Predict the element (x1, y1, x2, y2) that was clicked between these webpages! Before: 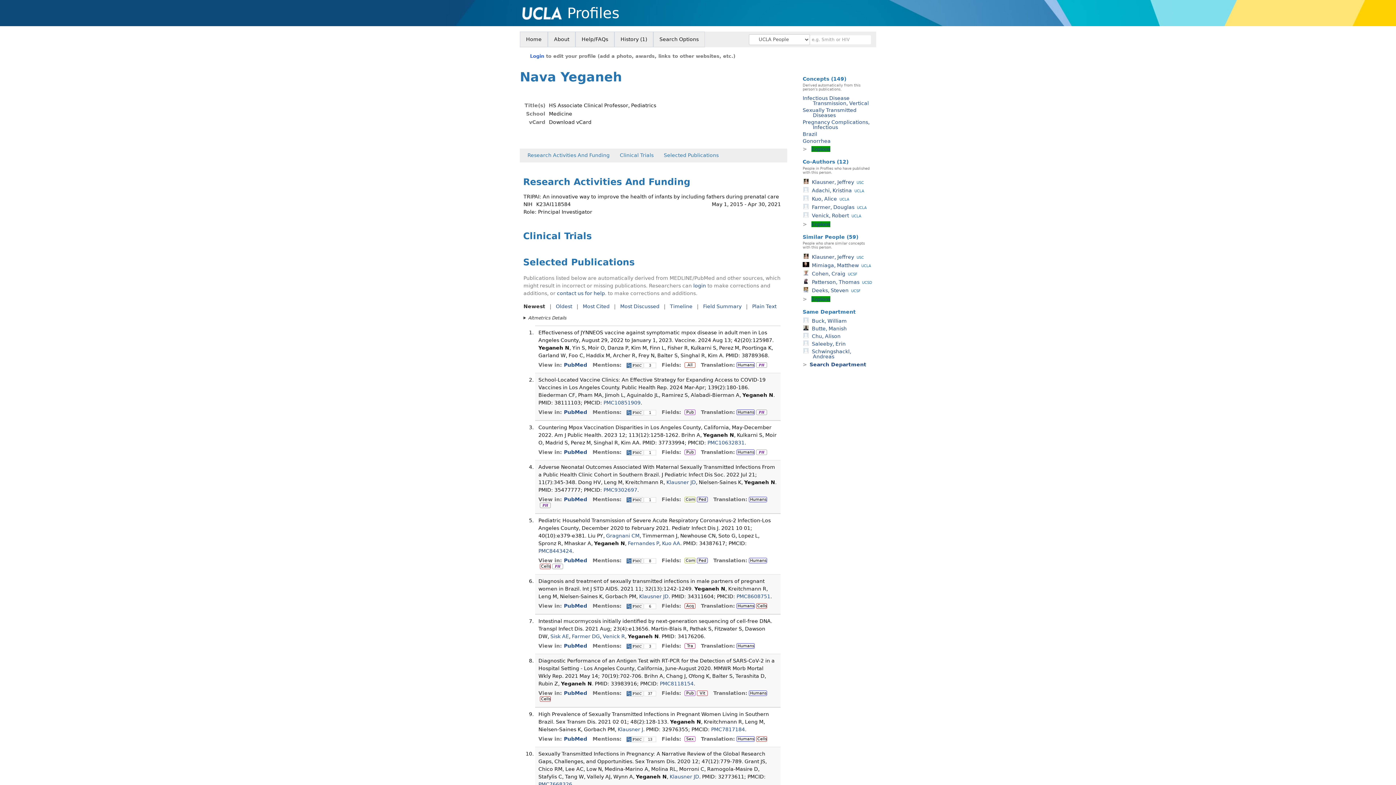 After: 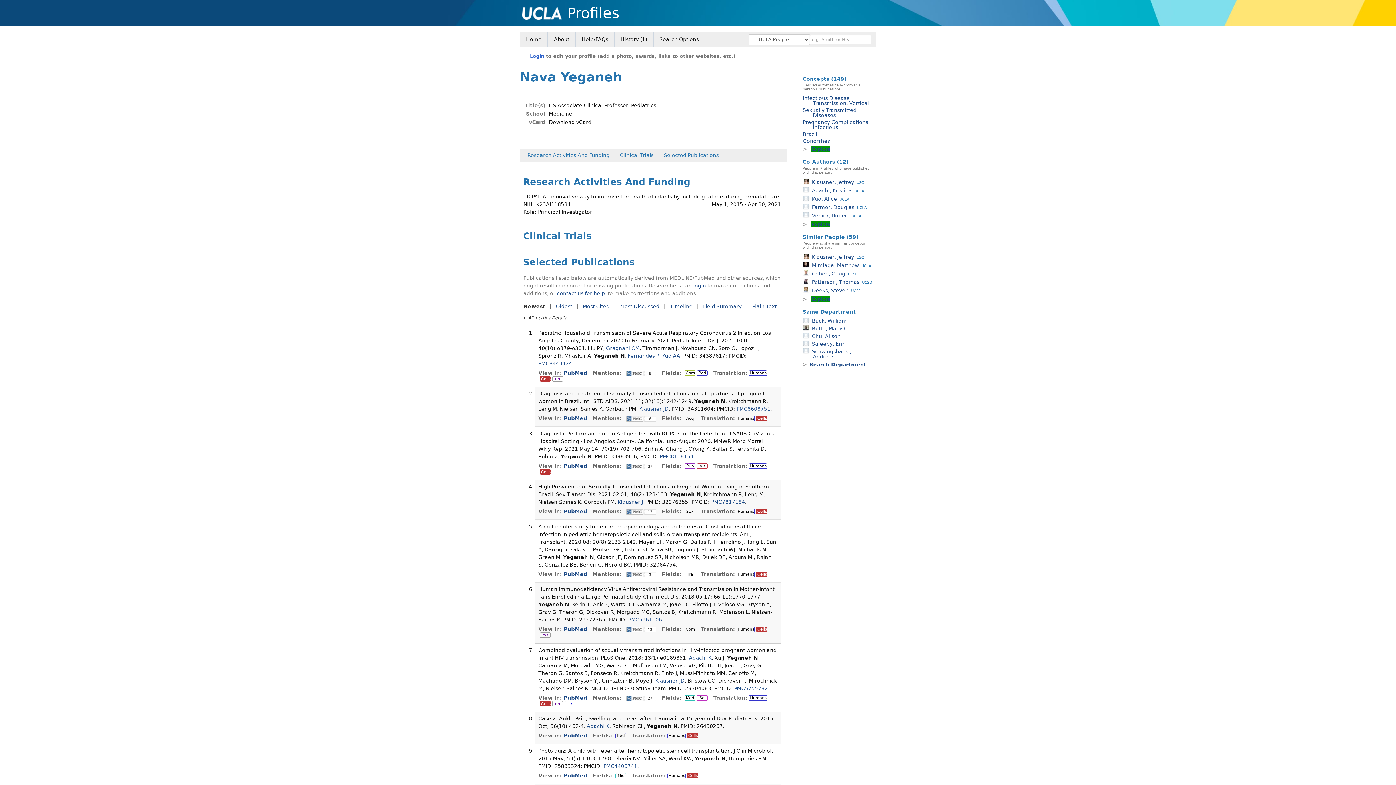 Action: label: Cells bbox: (756, 603, 767, 609)